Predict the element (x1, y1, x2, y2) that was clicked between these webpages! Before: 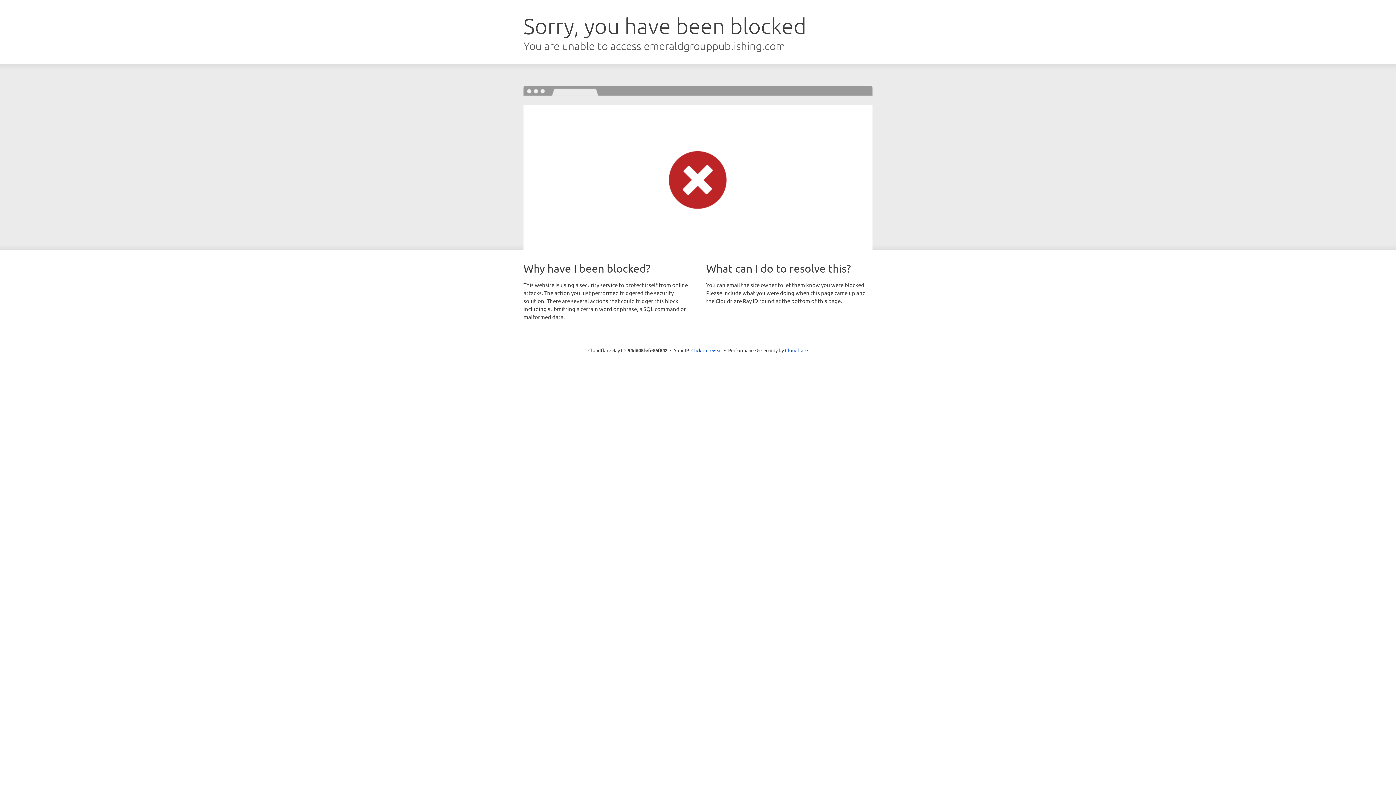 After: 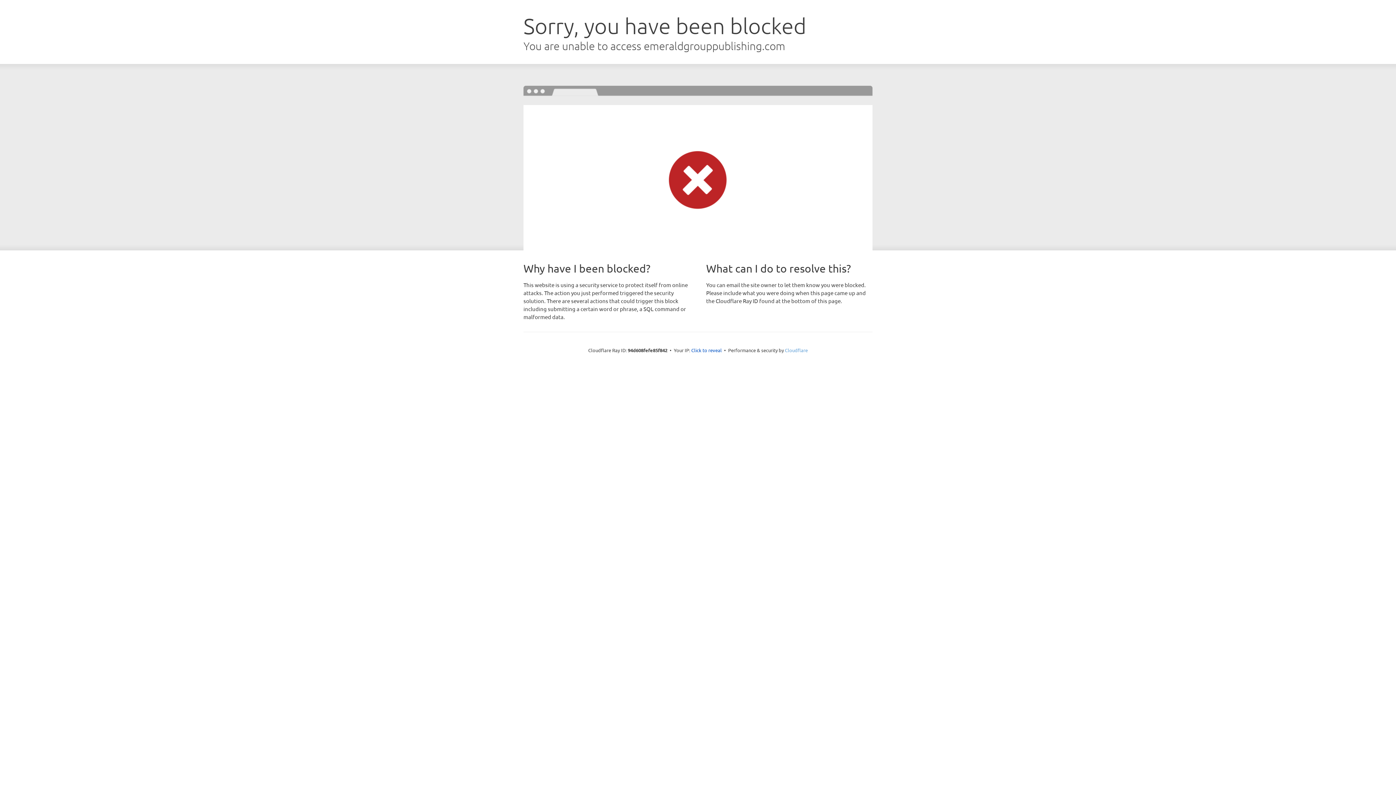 Action: label: Cloudflare bbox: (785, 347, 808, 353)